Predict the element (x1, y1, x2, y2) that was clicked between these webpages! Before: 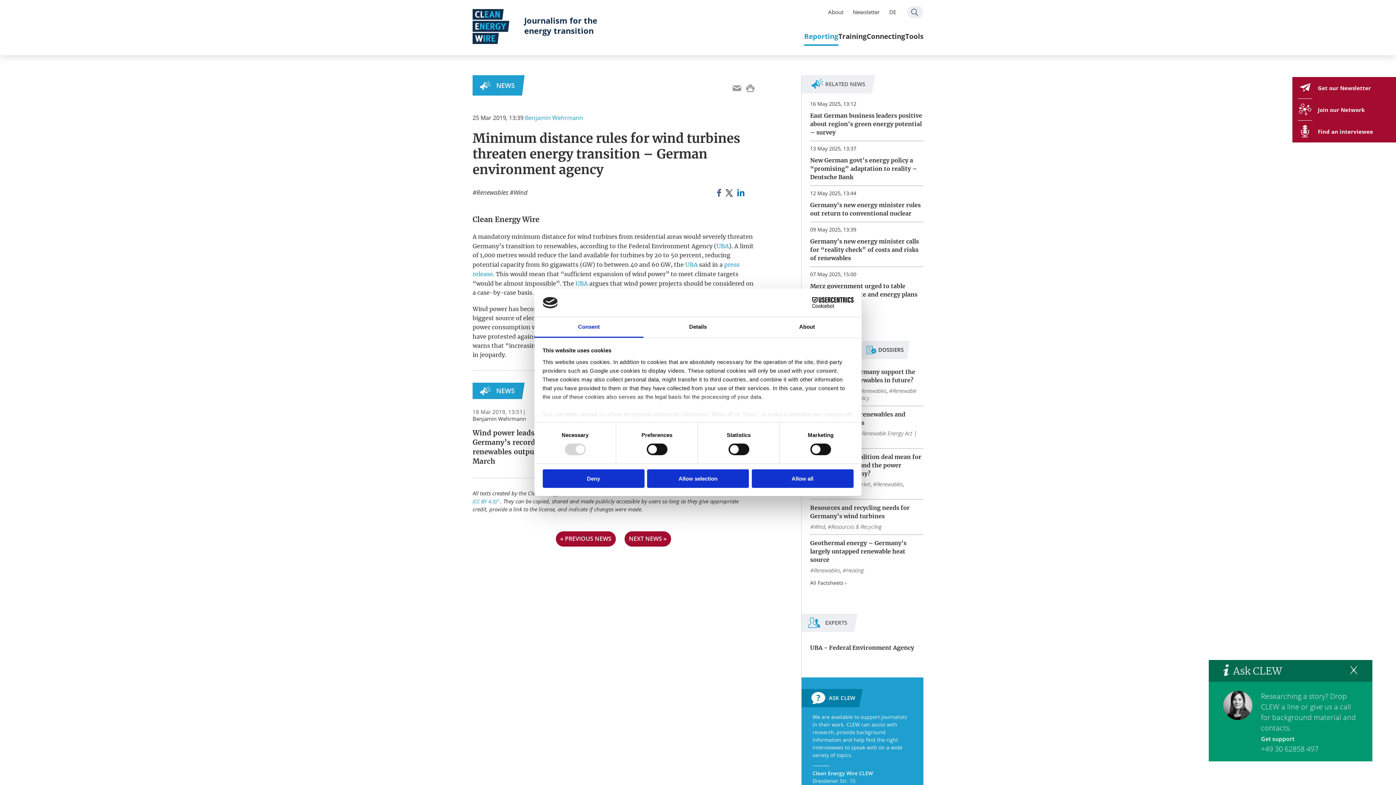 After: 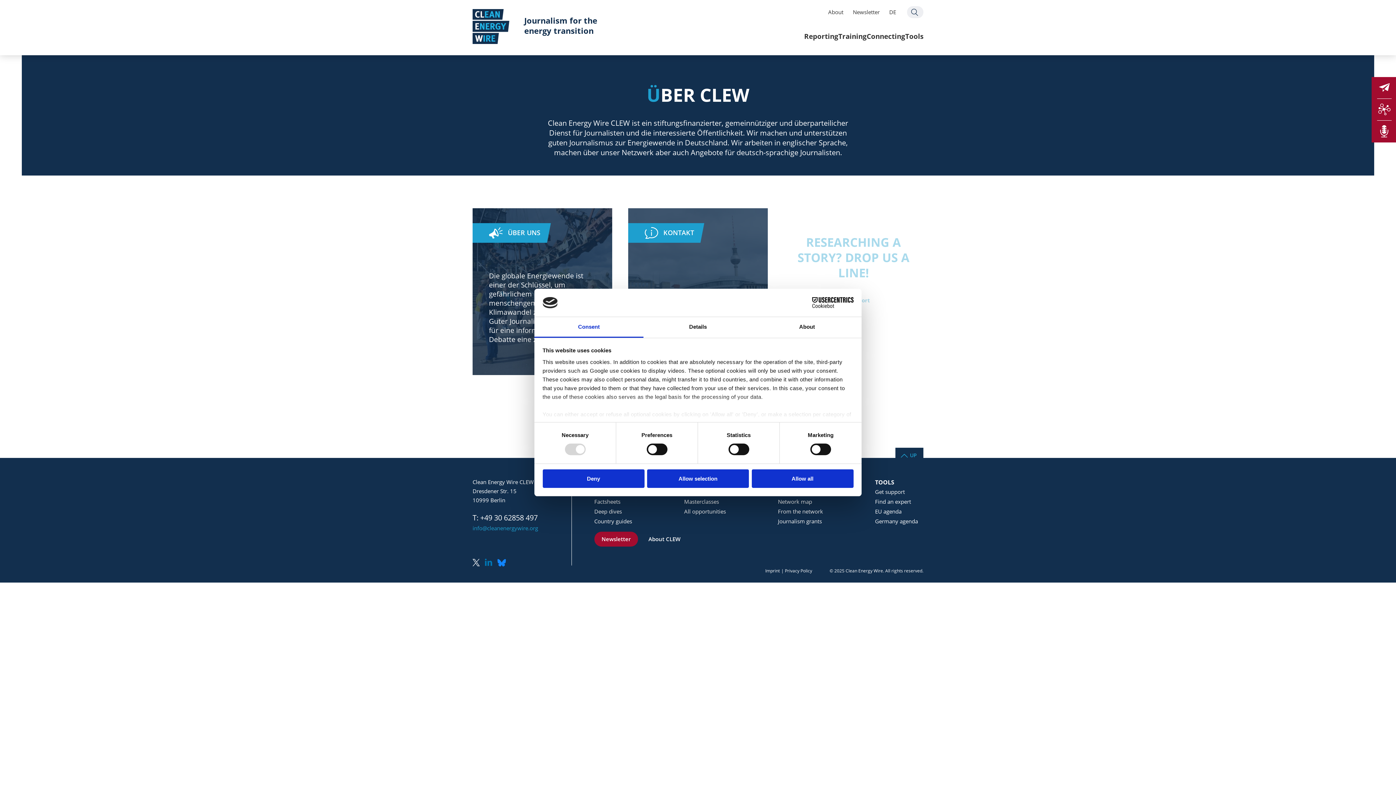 Action: label: DE bbox: (884, 8, 901, 16)